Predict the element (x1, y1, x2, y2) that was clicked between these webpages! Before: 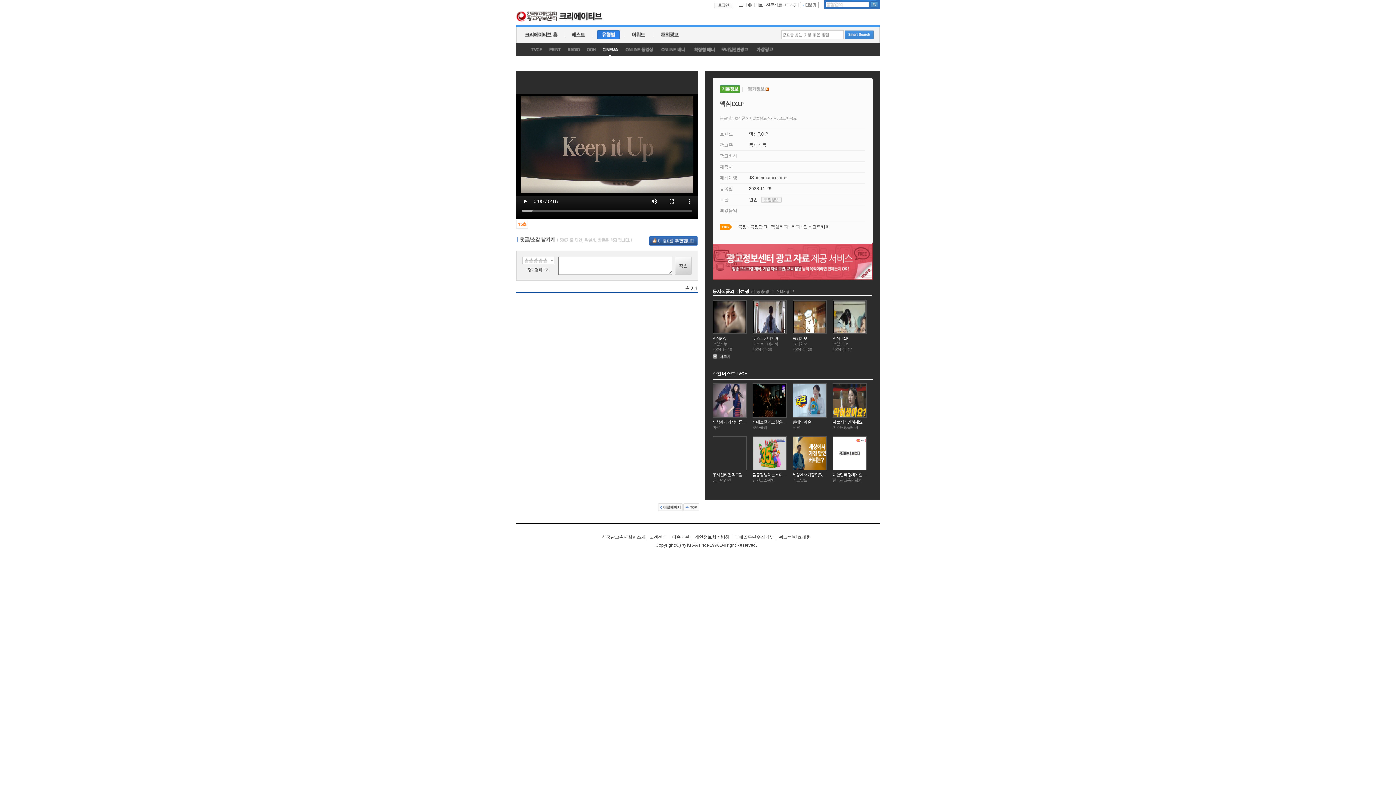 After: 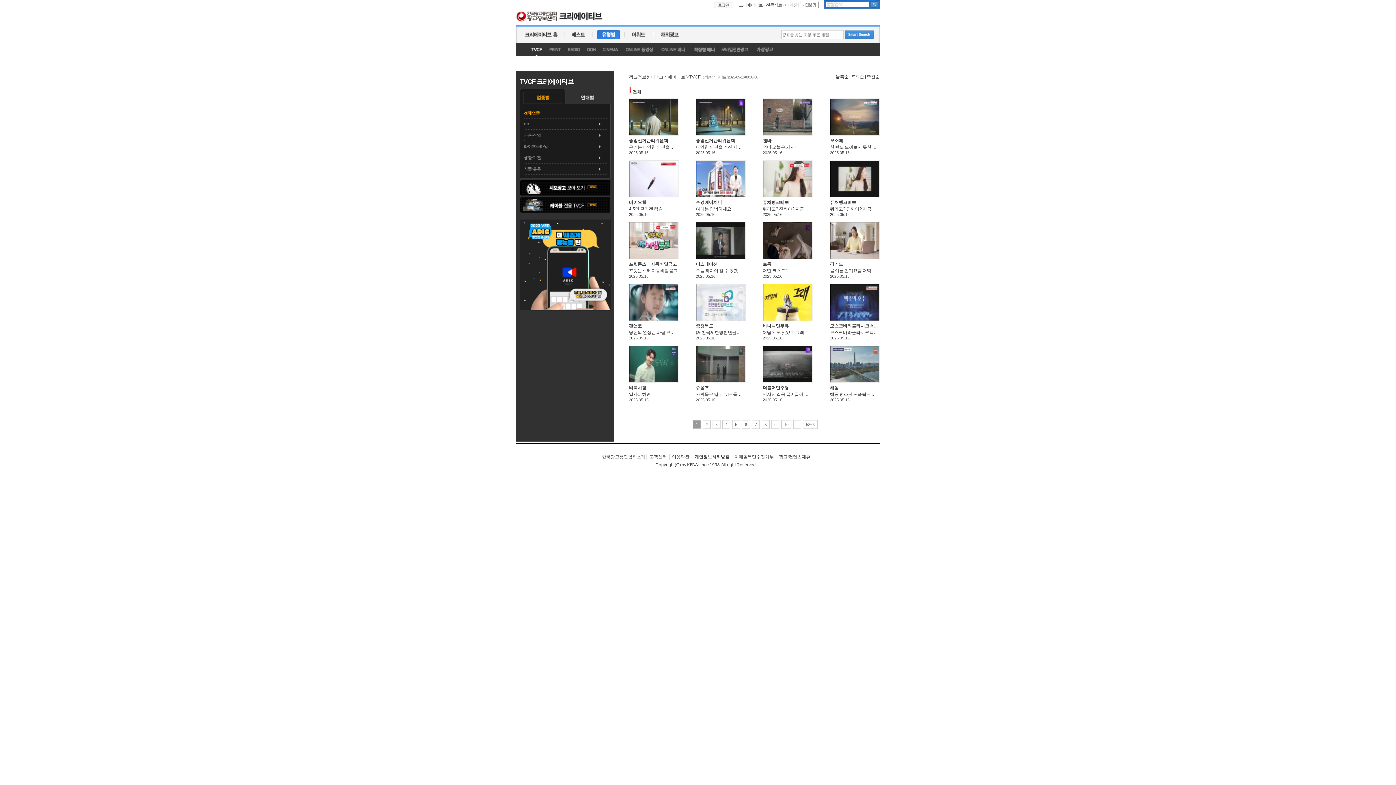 Action: bbox: (596, 34, 621, 40)